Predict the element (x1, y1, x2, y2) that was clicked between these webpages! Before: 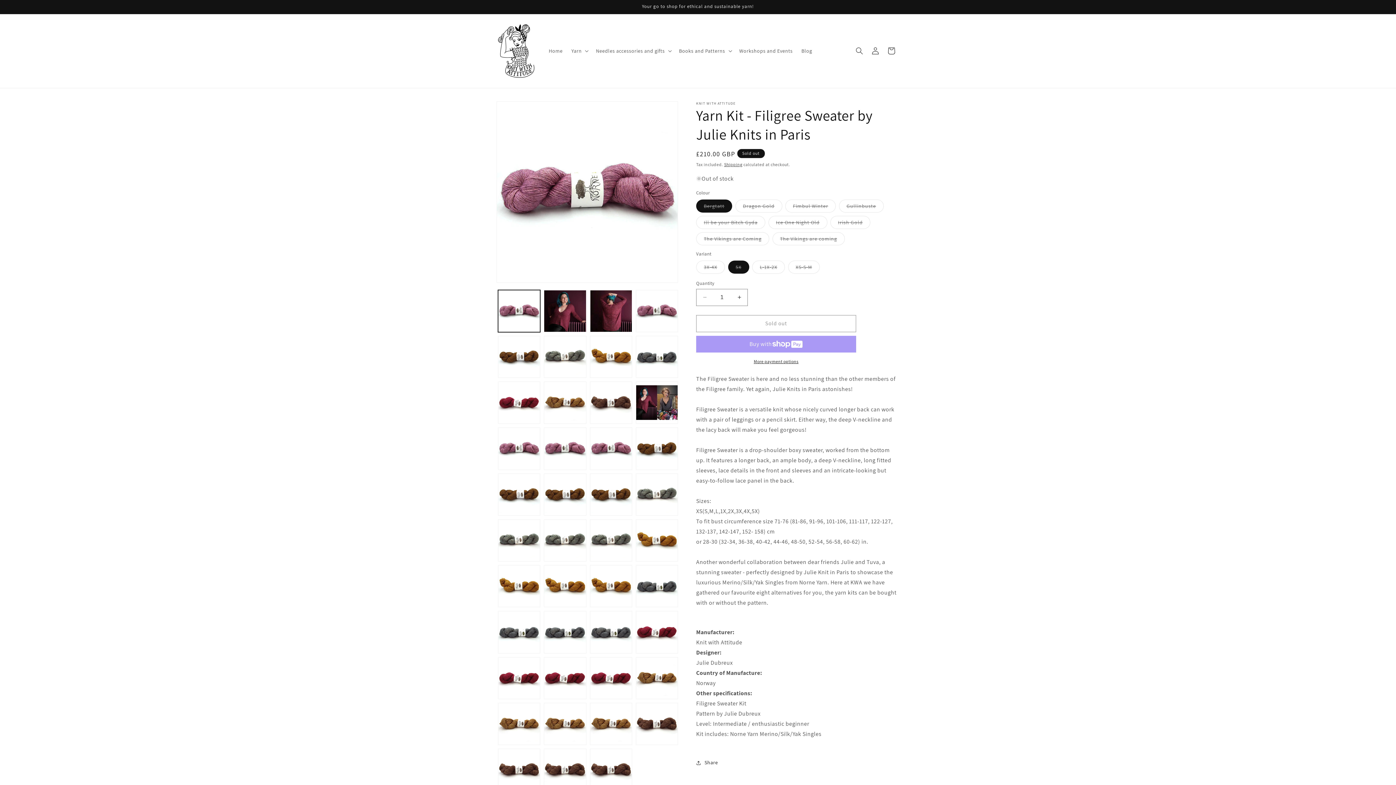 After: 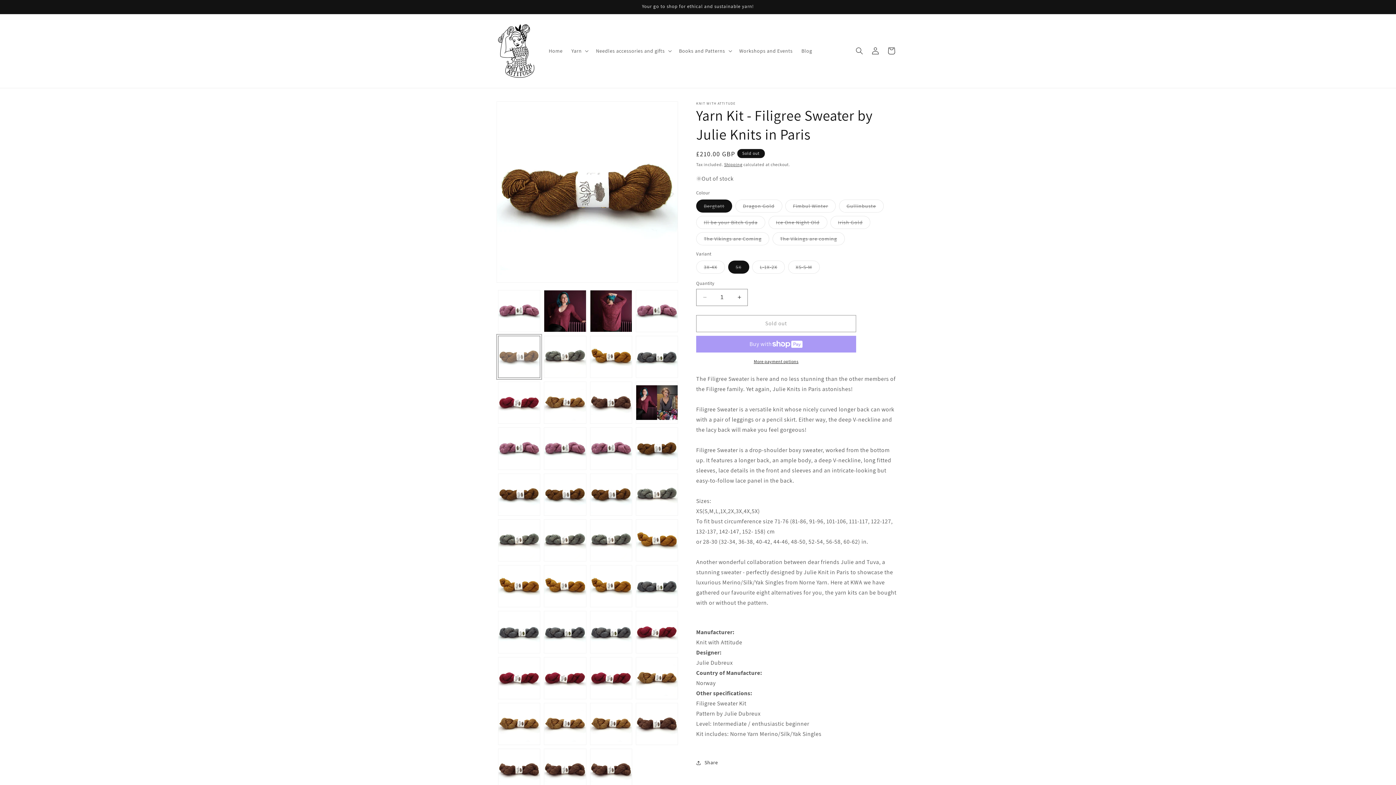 Action: label: Load image 5 in gallery view bbox: (498, 335, 540, 378)